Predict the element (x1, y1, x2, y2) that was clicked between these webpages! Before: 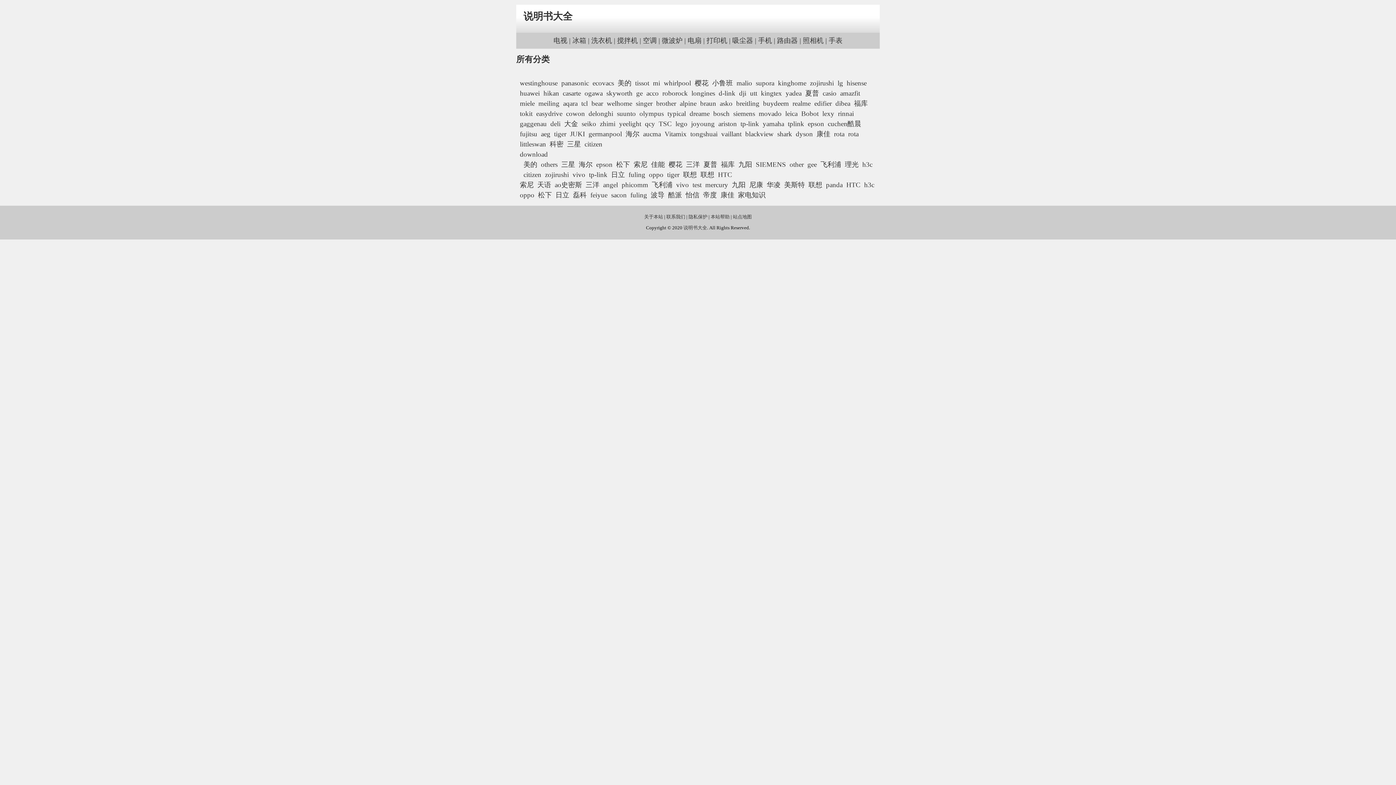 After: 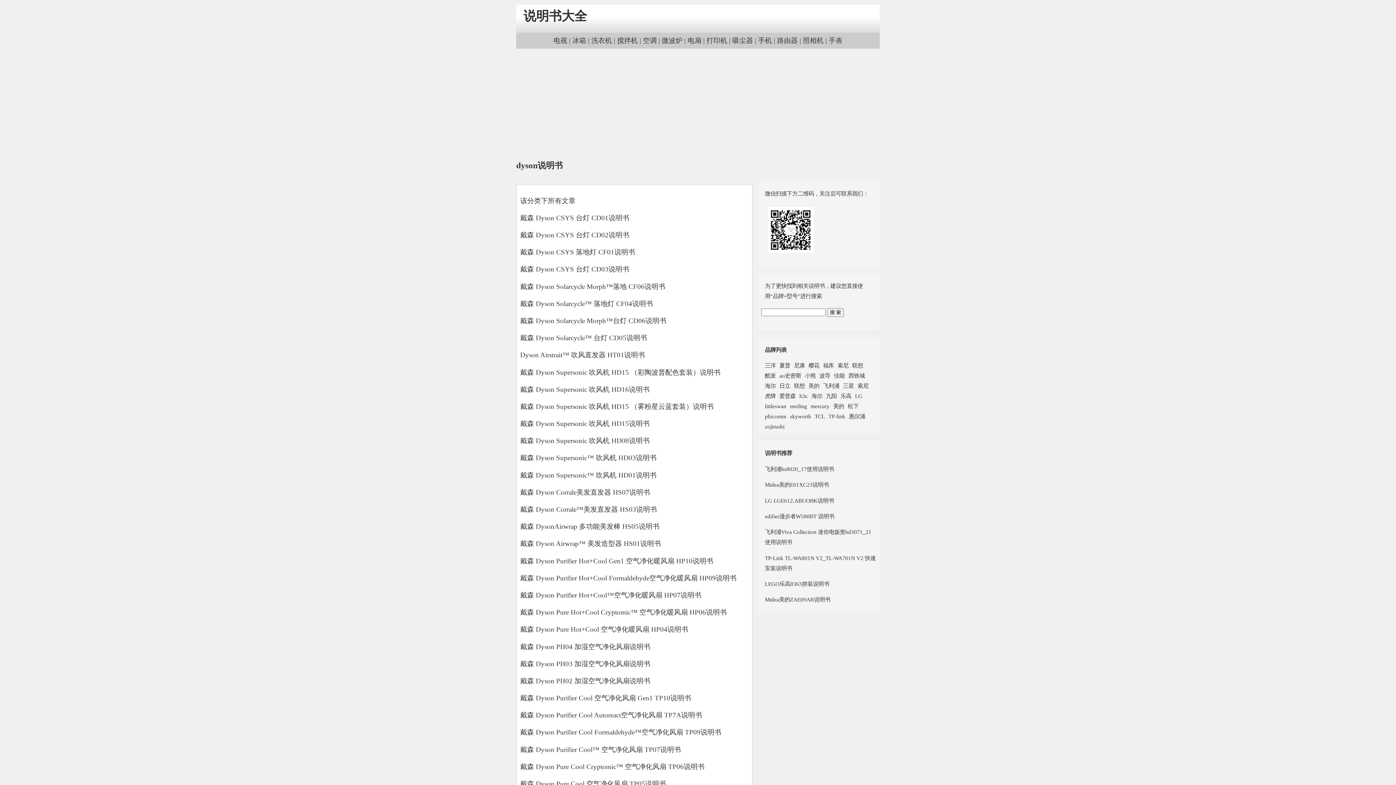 Action: label: dyson bbox: (796, 130, 813, 137)